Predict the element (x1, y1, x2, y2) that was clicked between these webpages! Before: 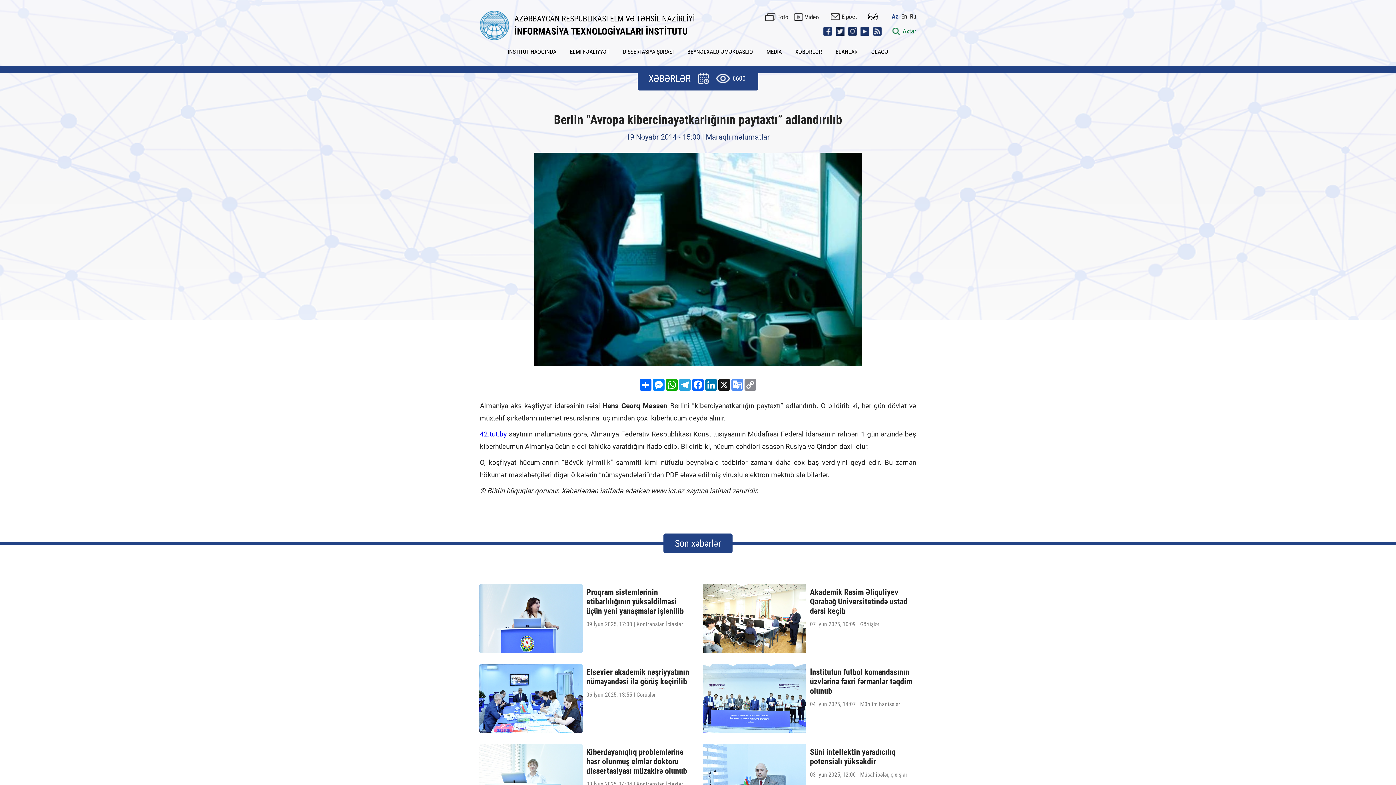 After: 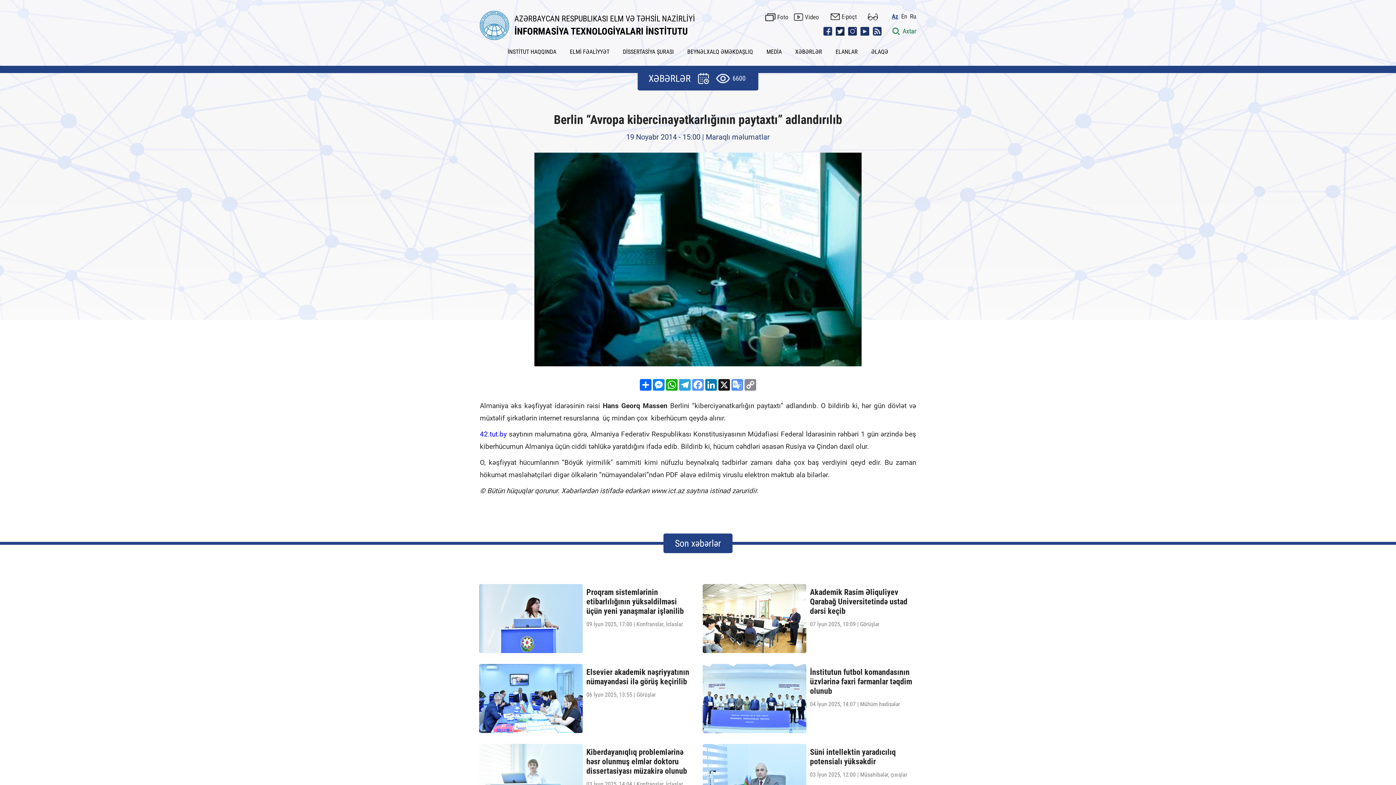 Action: label: Facebook bbox: (691, 379, 704, 390)